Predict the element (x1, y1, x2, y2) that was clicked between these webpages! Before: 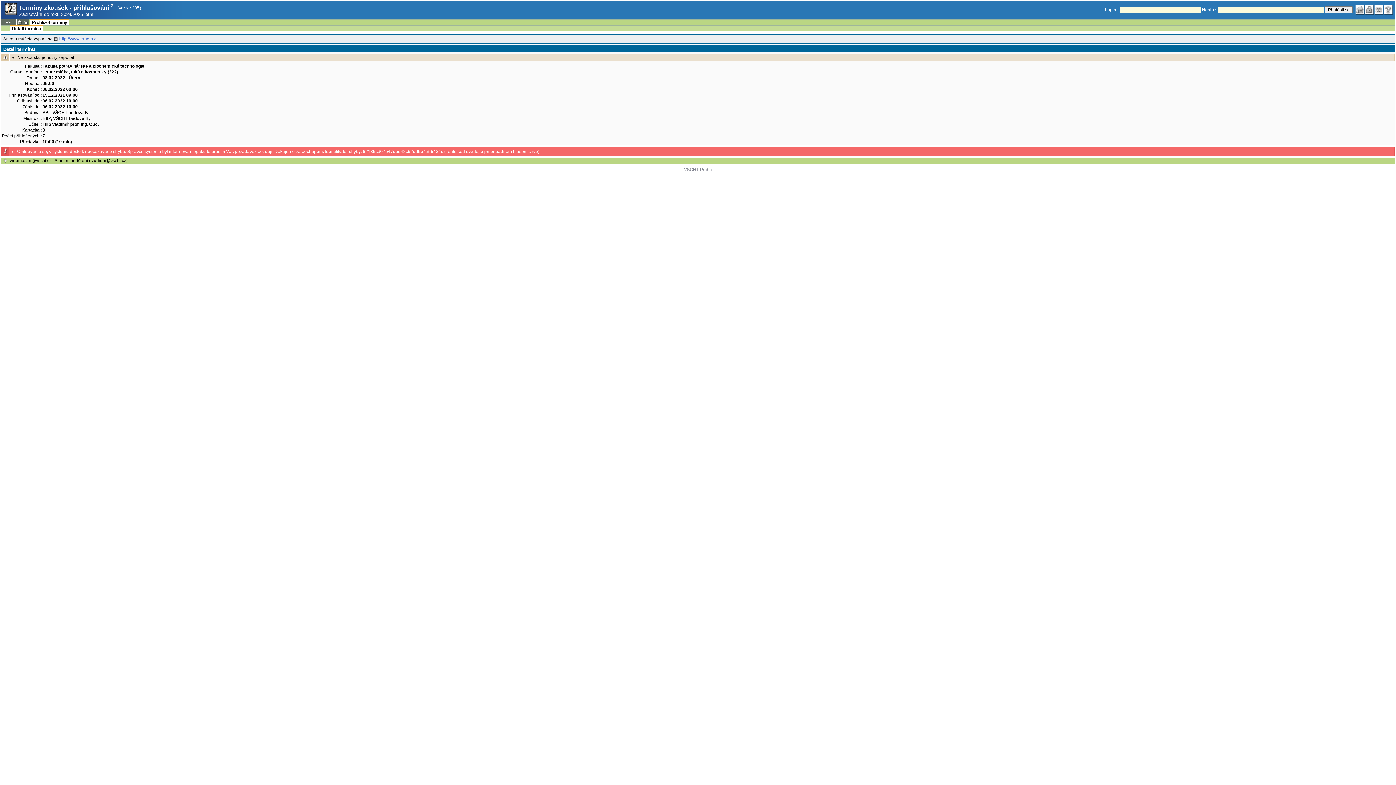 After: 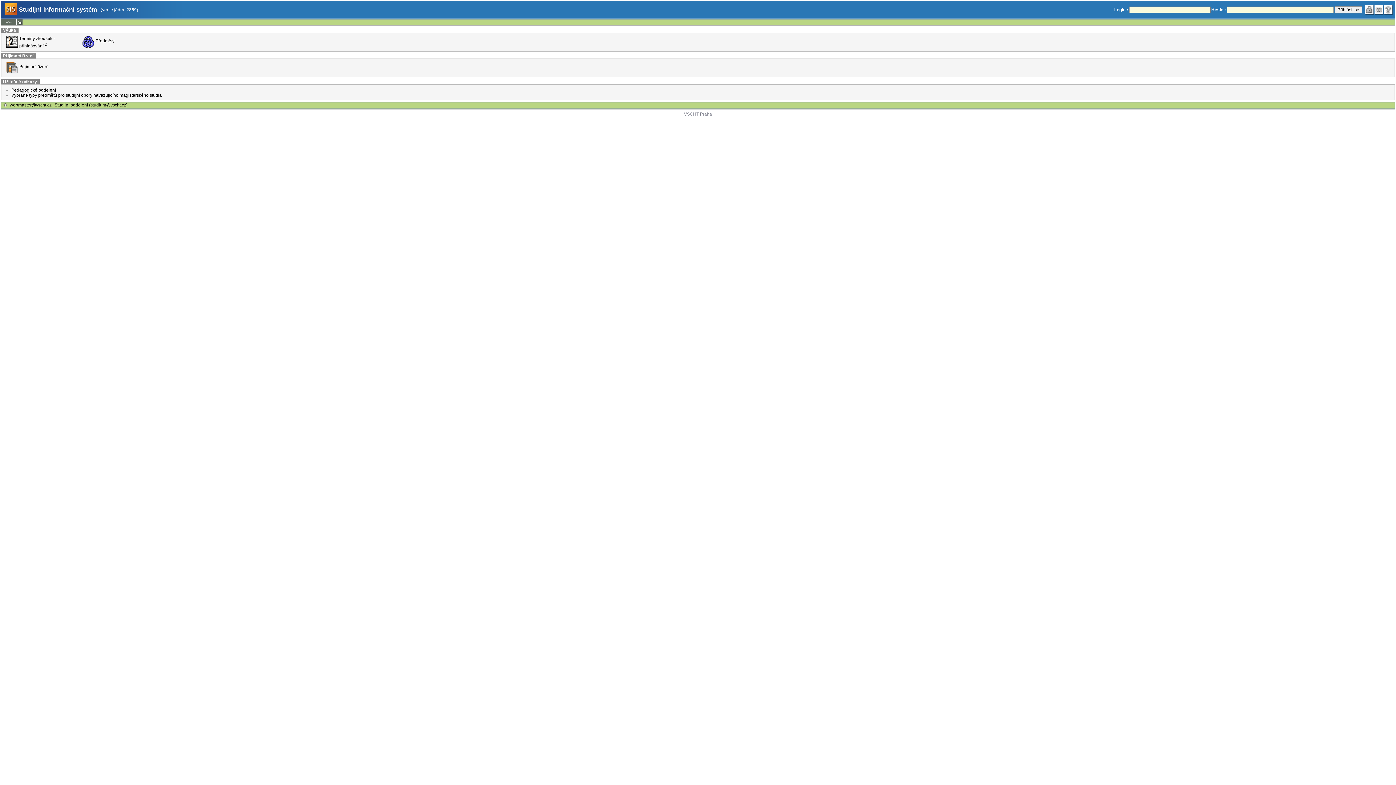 Action: bbox: (16, 19, 22, 25)